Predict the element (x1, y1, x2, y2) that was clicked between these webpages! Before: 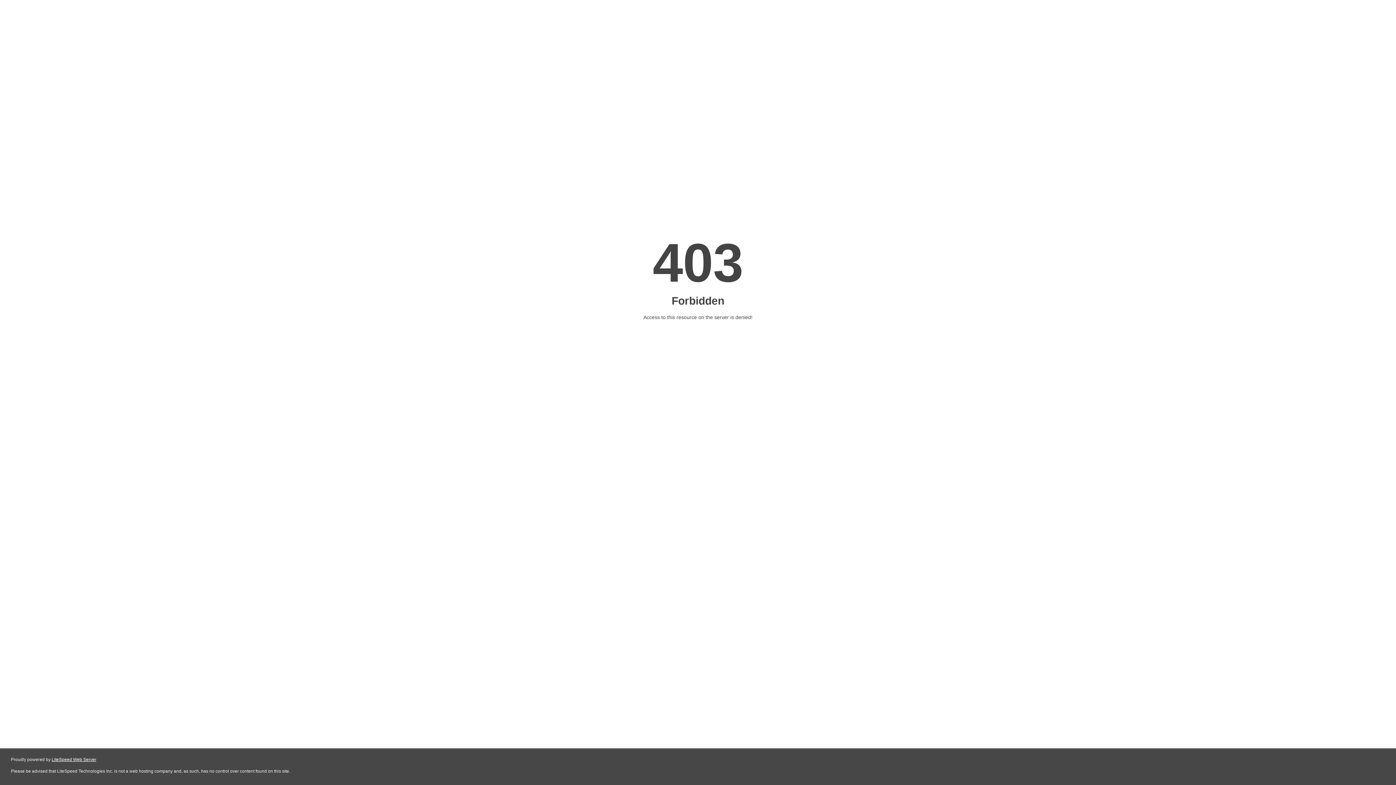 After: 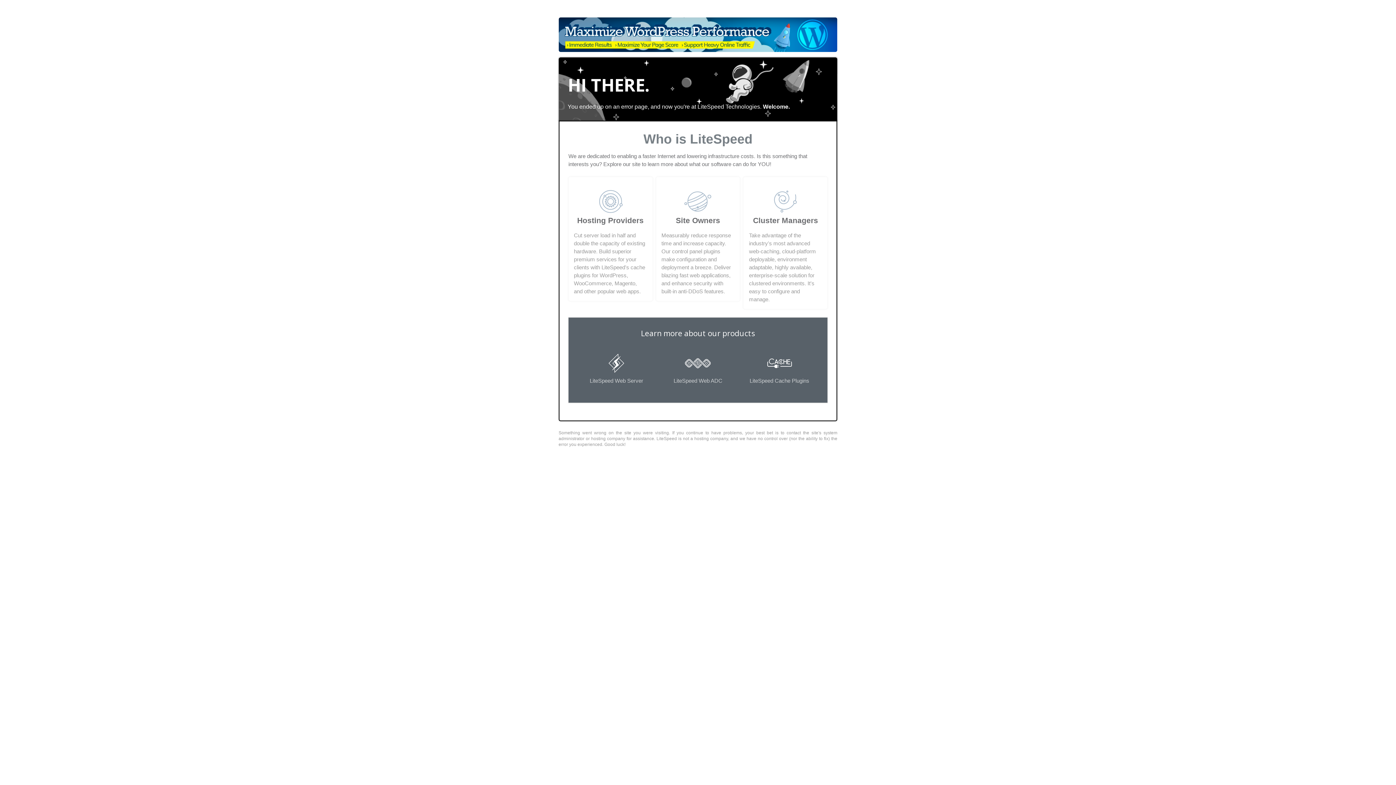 Action: label: LiteSpeed Web Server bbox: (51, 757, 96, 762)